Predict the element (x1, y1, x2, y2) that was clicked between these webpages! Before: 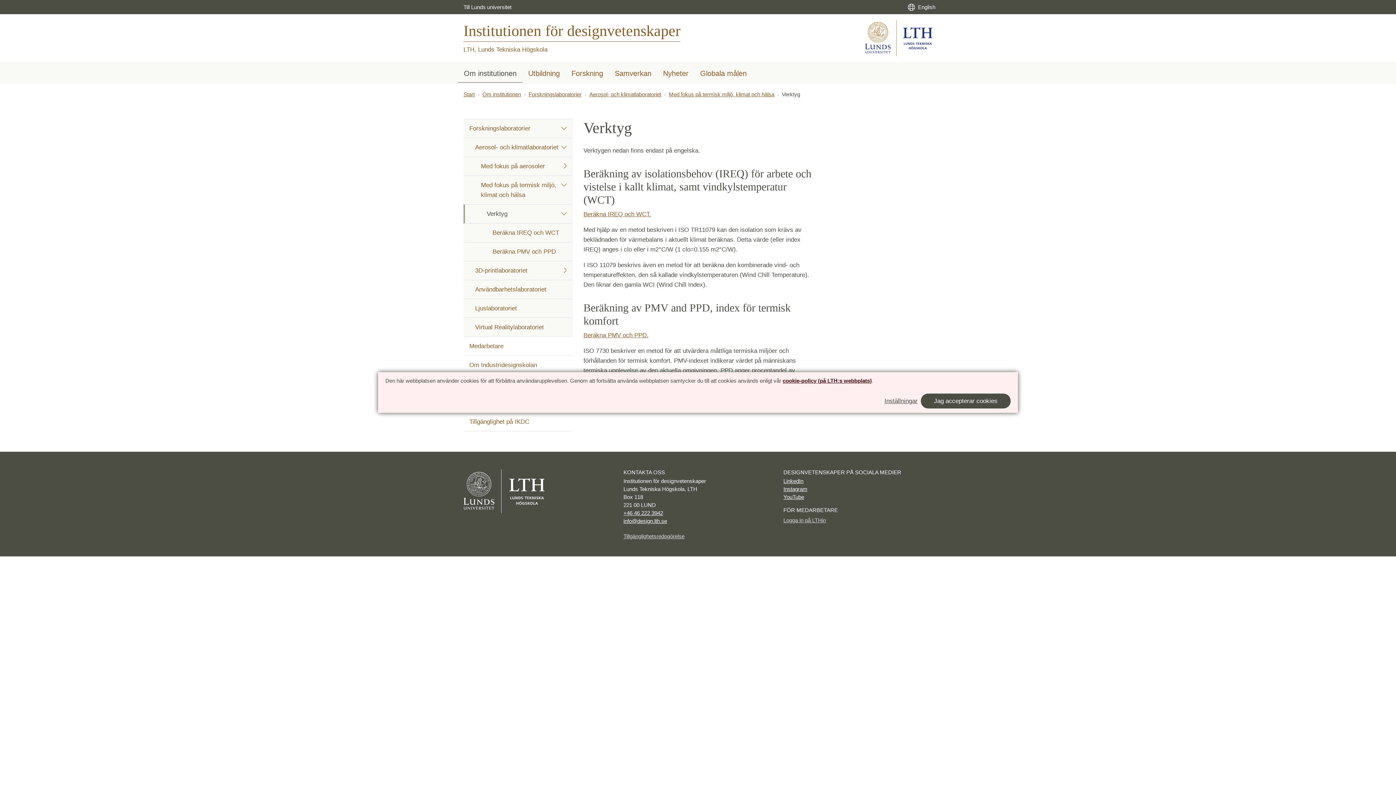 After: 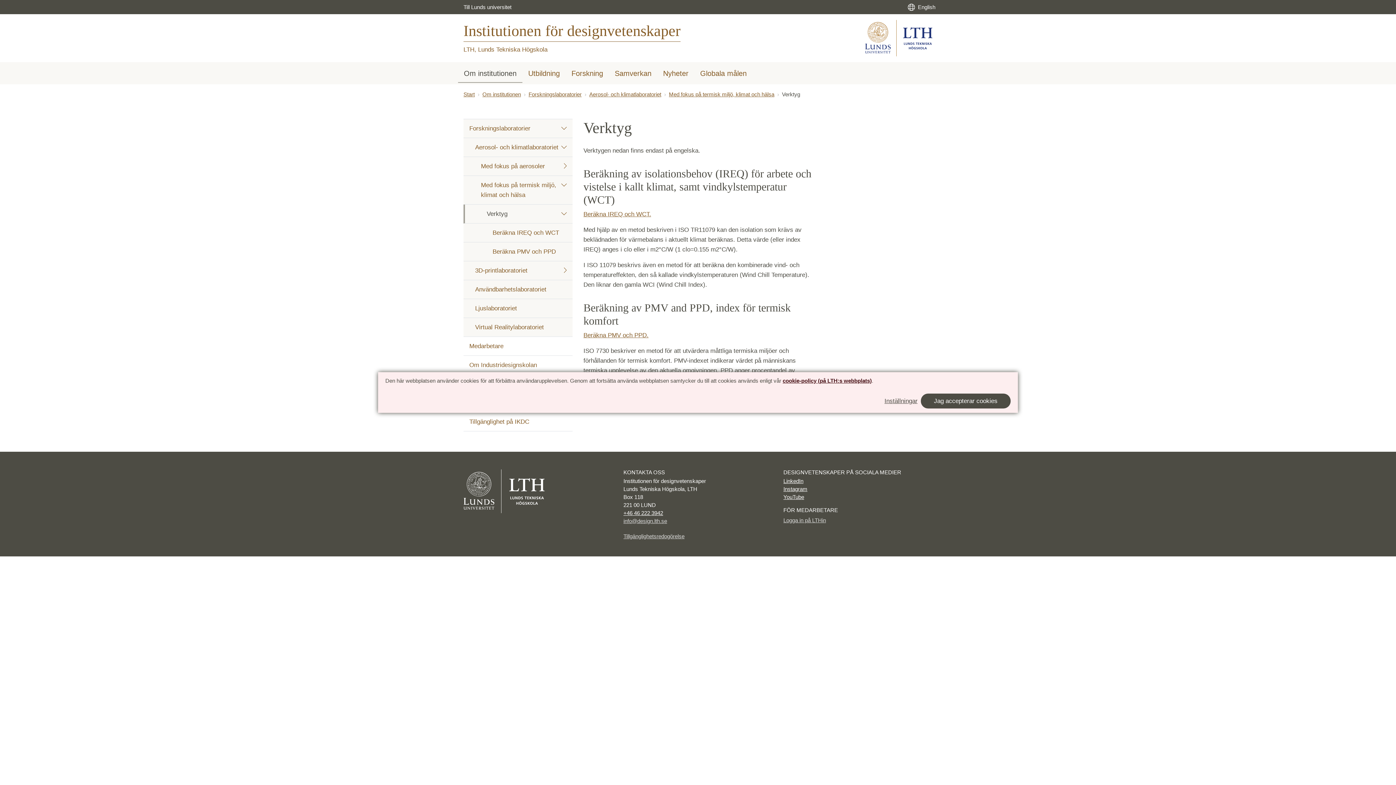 Action: label: info@design.lth.se bbox: (623, 518, 667, 524)